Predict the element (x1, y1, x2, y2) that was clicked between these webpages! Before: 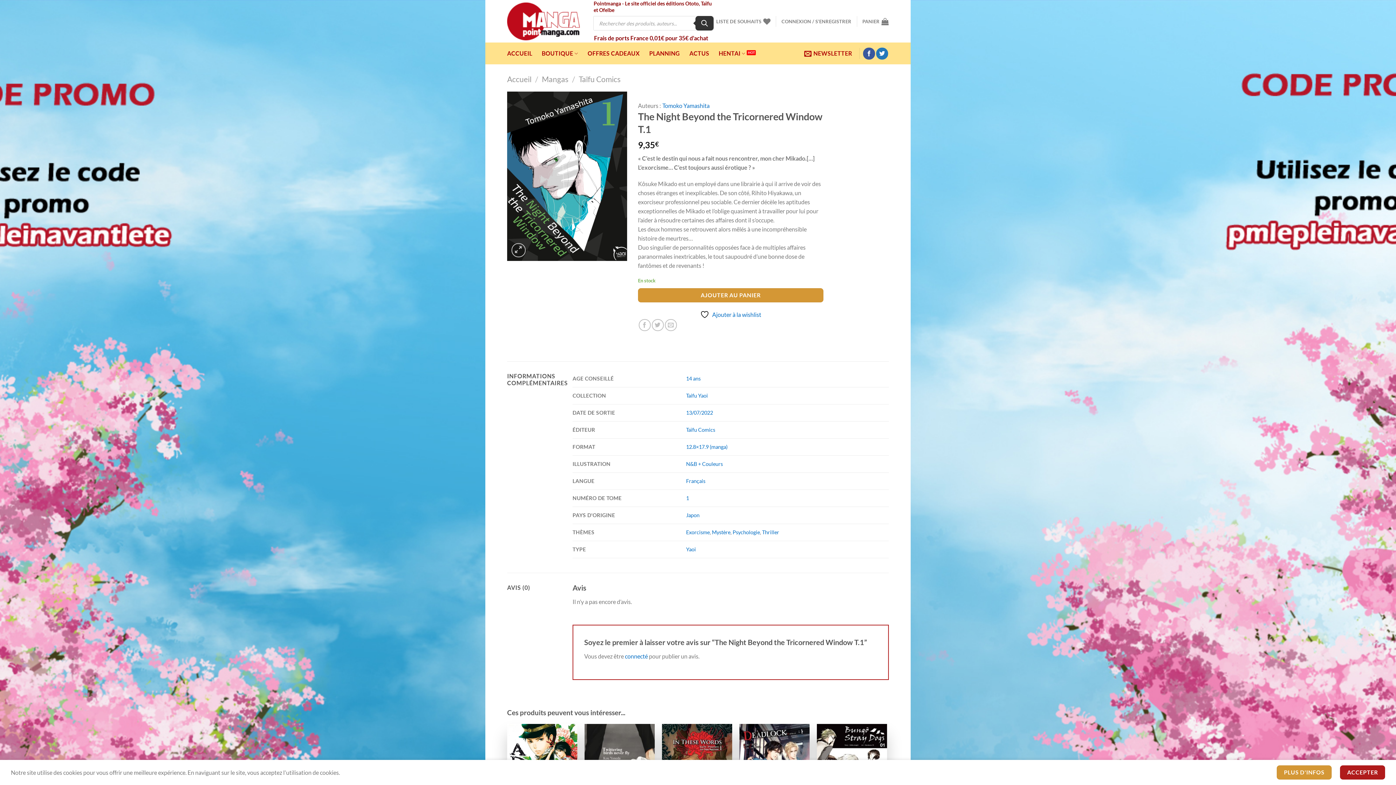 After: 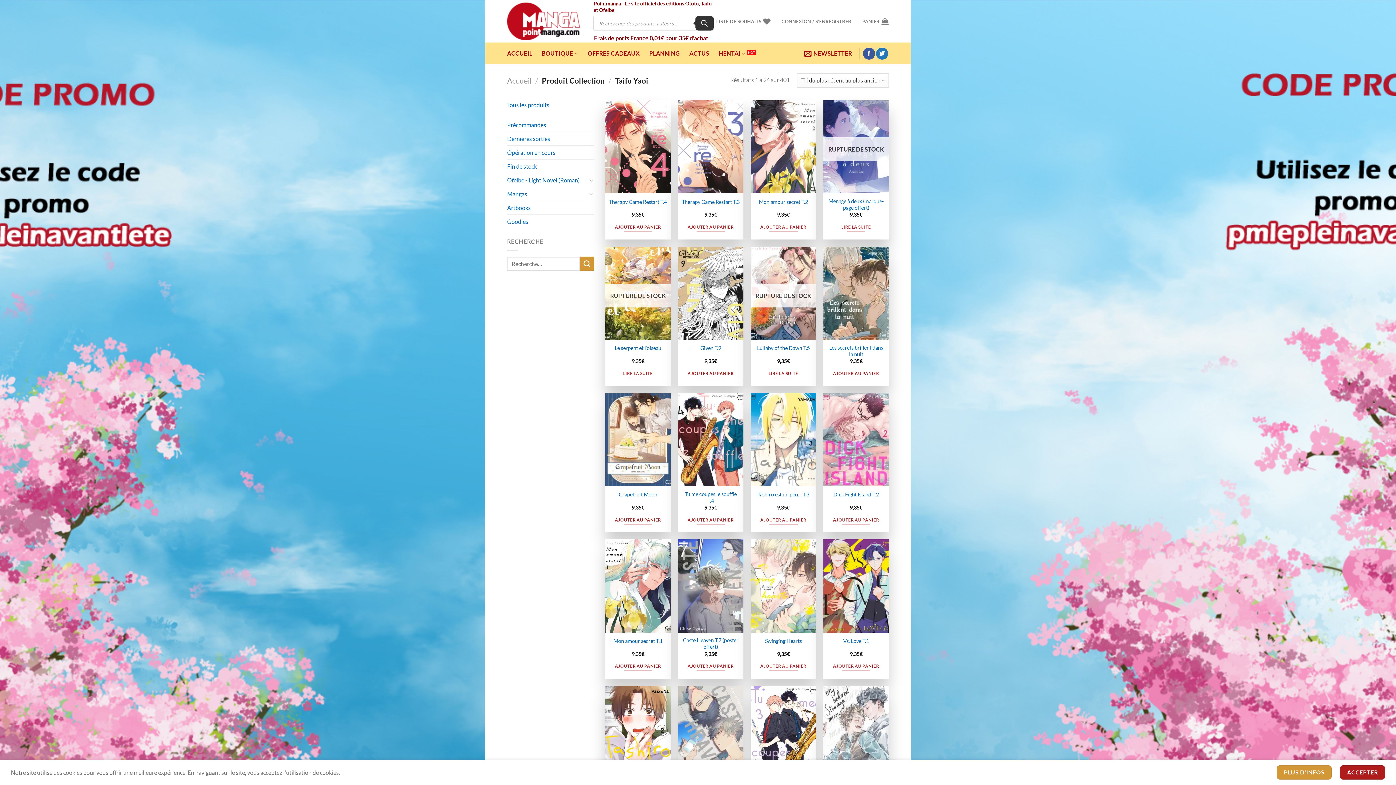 Action: bbox: (686, 392, 708, 398) label: Taifu Yaoi